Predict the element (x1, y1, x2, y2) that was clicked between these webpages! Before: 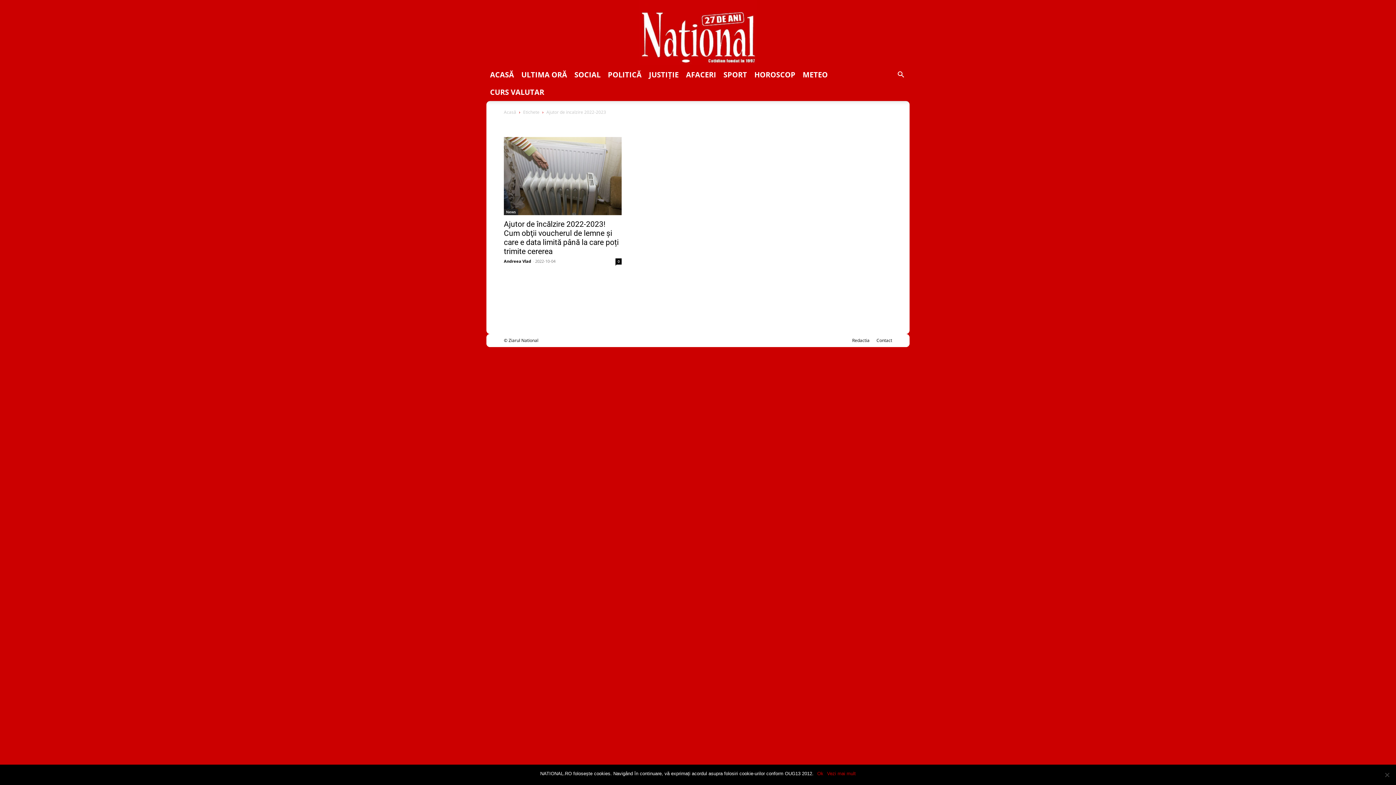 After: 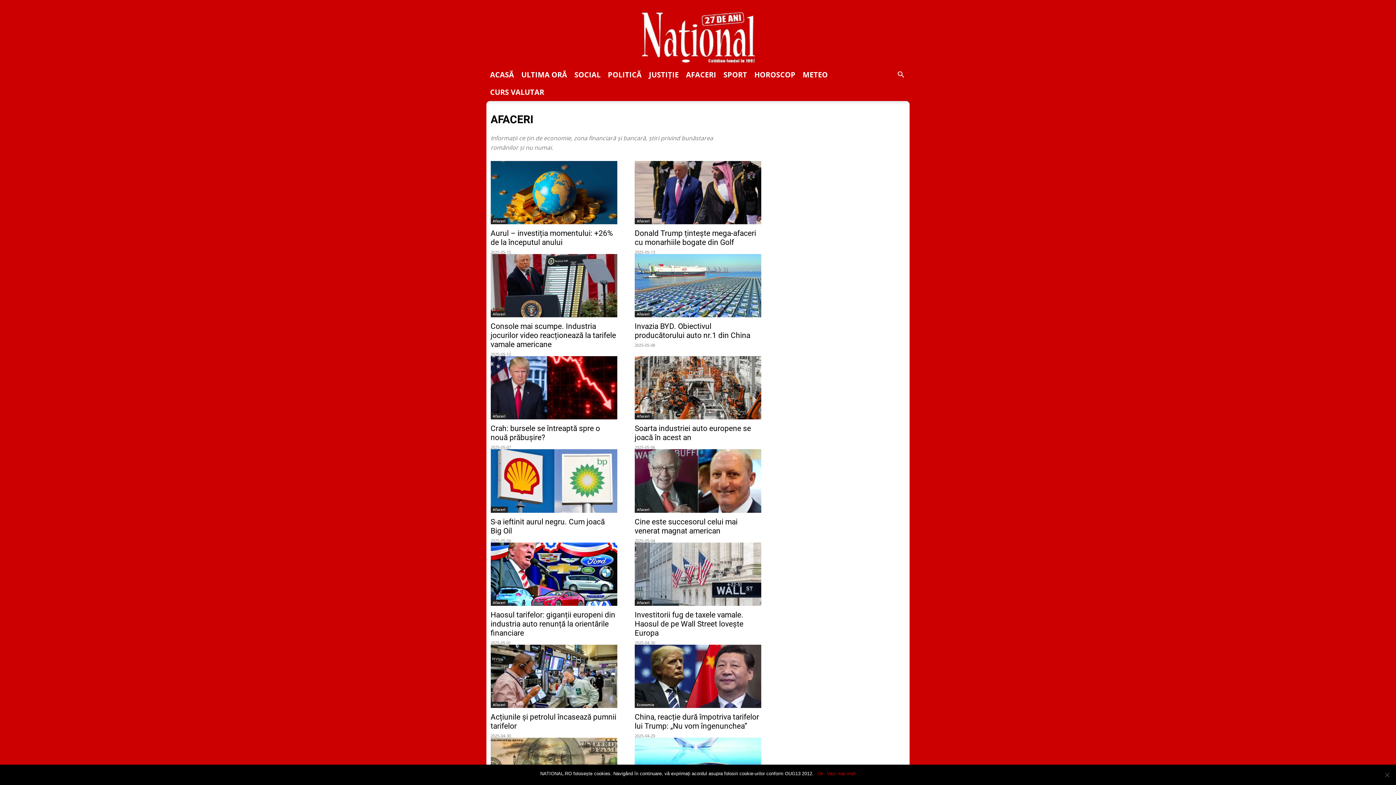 Action: bbox: (682, 66, 720, 83) label: AFACERI